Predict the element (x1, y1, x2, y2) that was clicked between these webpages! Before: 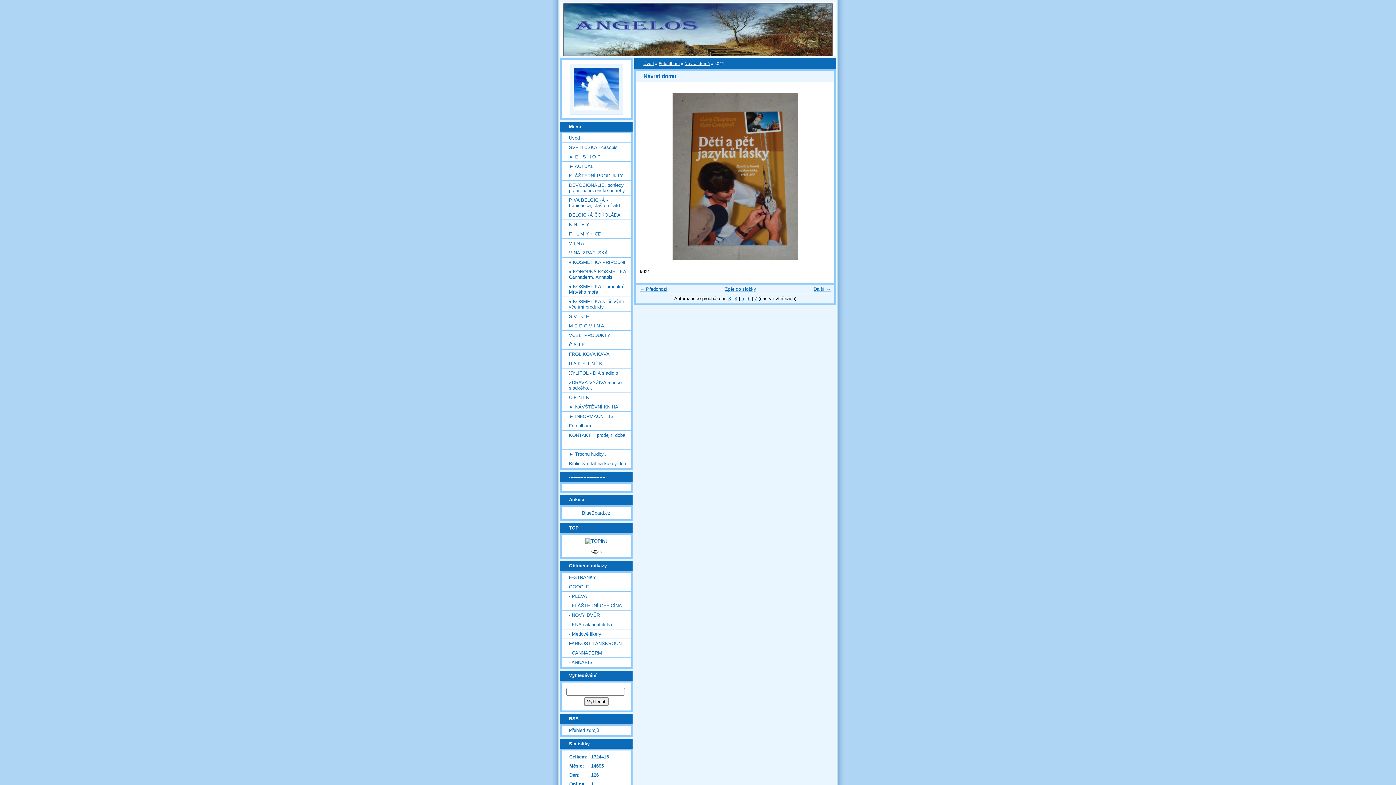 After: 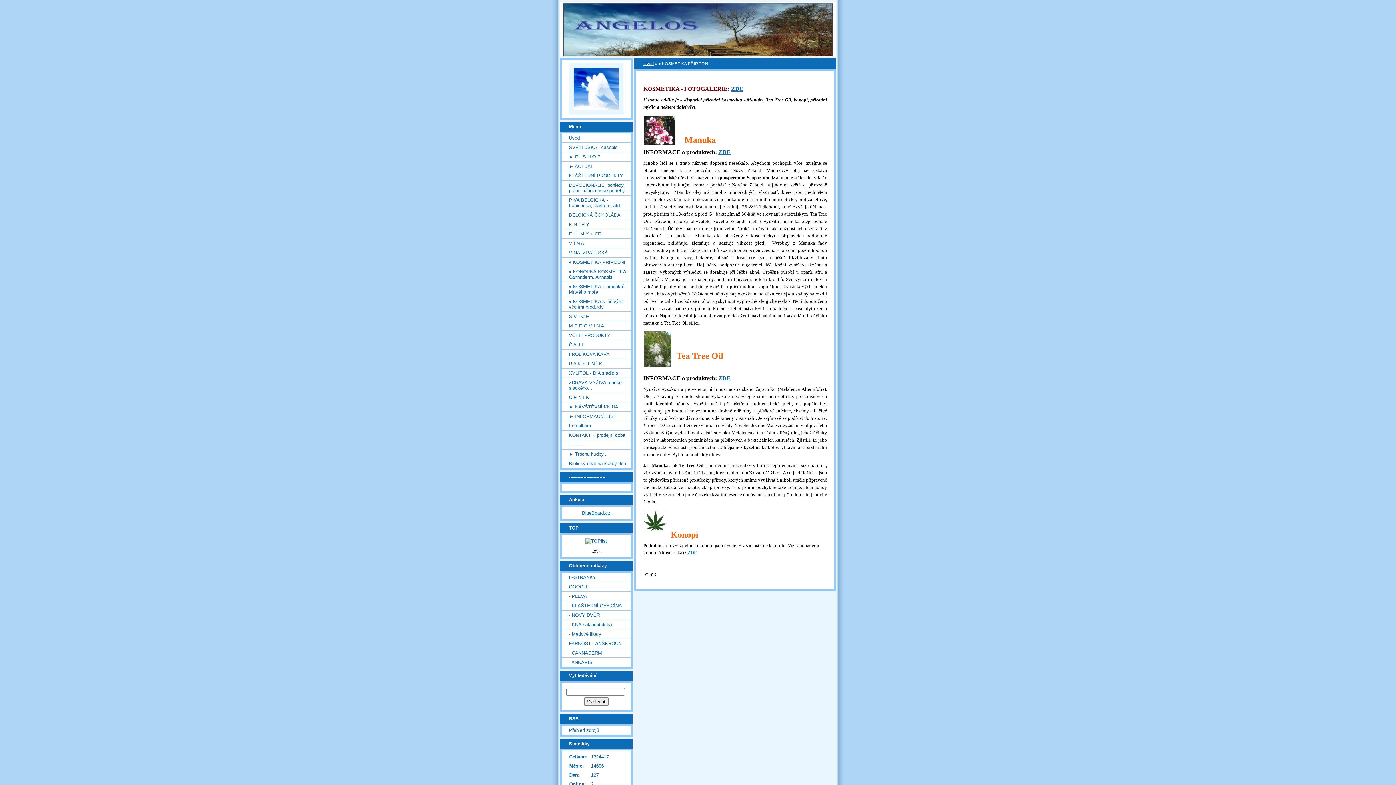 Action: label: ♦ KOSMETIKA PŘÍRODNÍ bbox: (561, 257, 630, 267)